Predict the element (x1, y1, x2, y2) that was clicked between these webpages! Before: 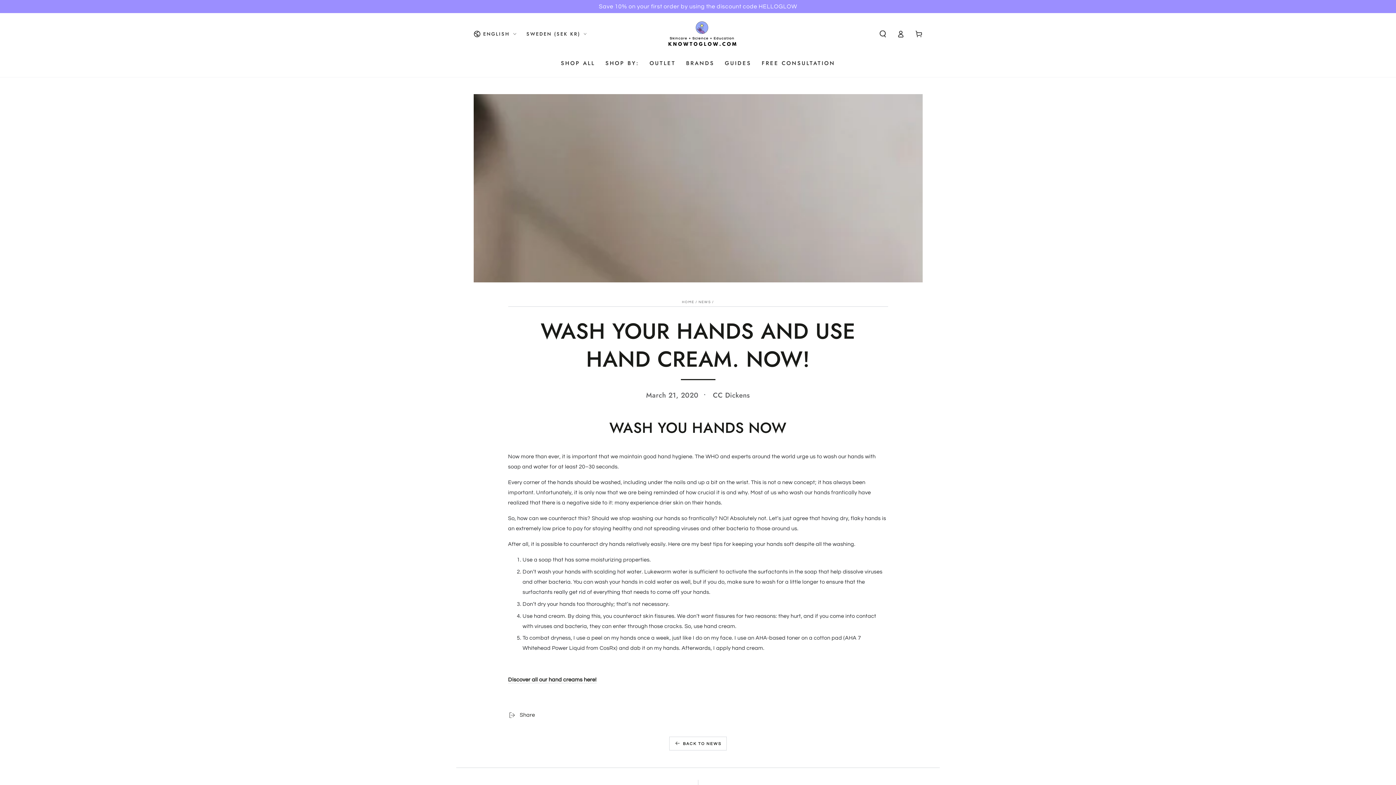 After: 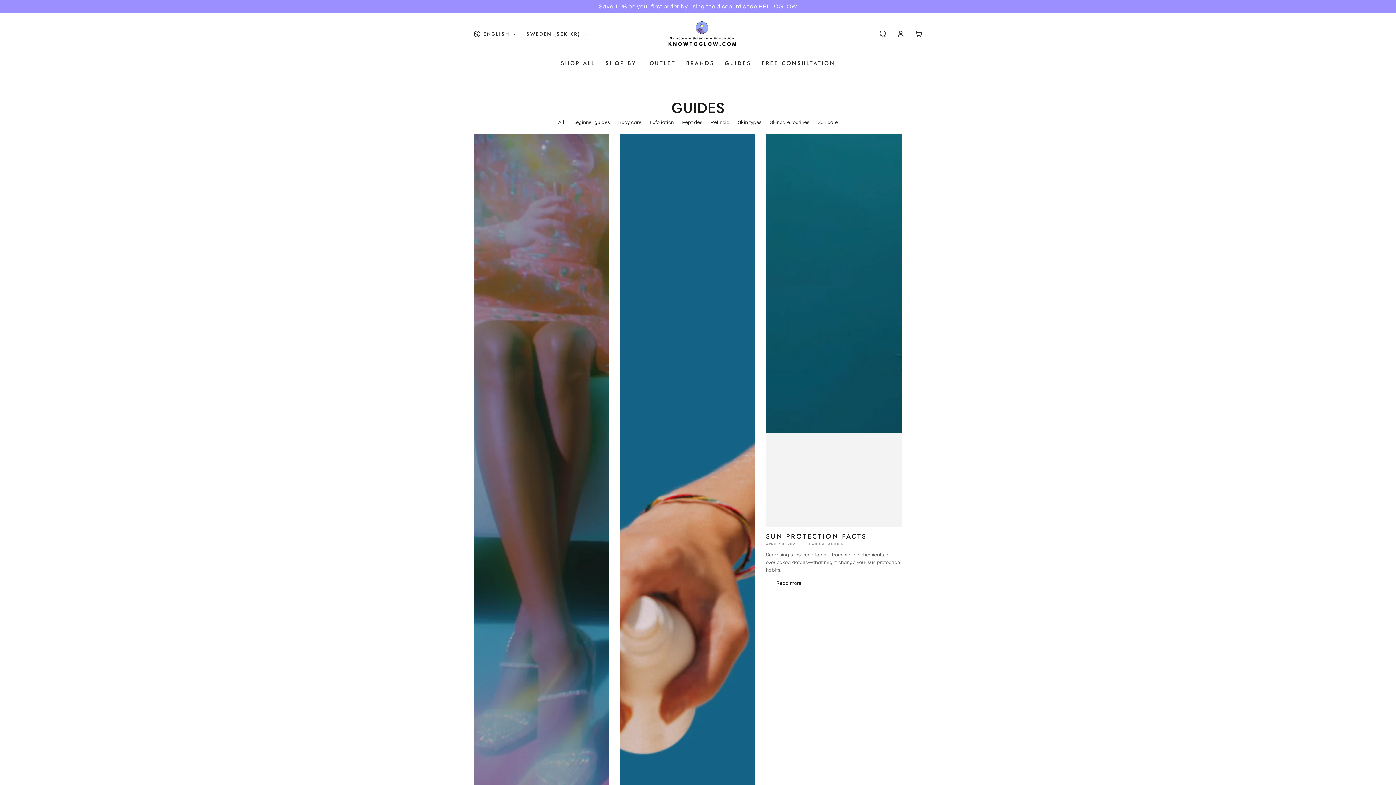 Action: label: GUIDES bbox: (719, 54, 756, 72)